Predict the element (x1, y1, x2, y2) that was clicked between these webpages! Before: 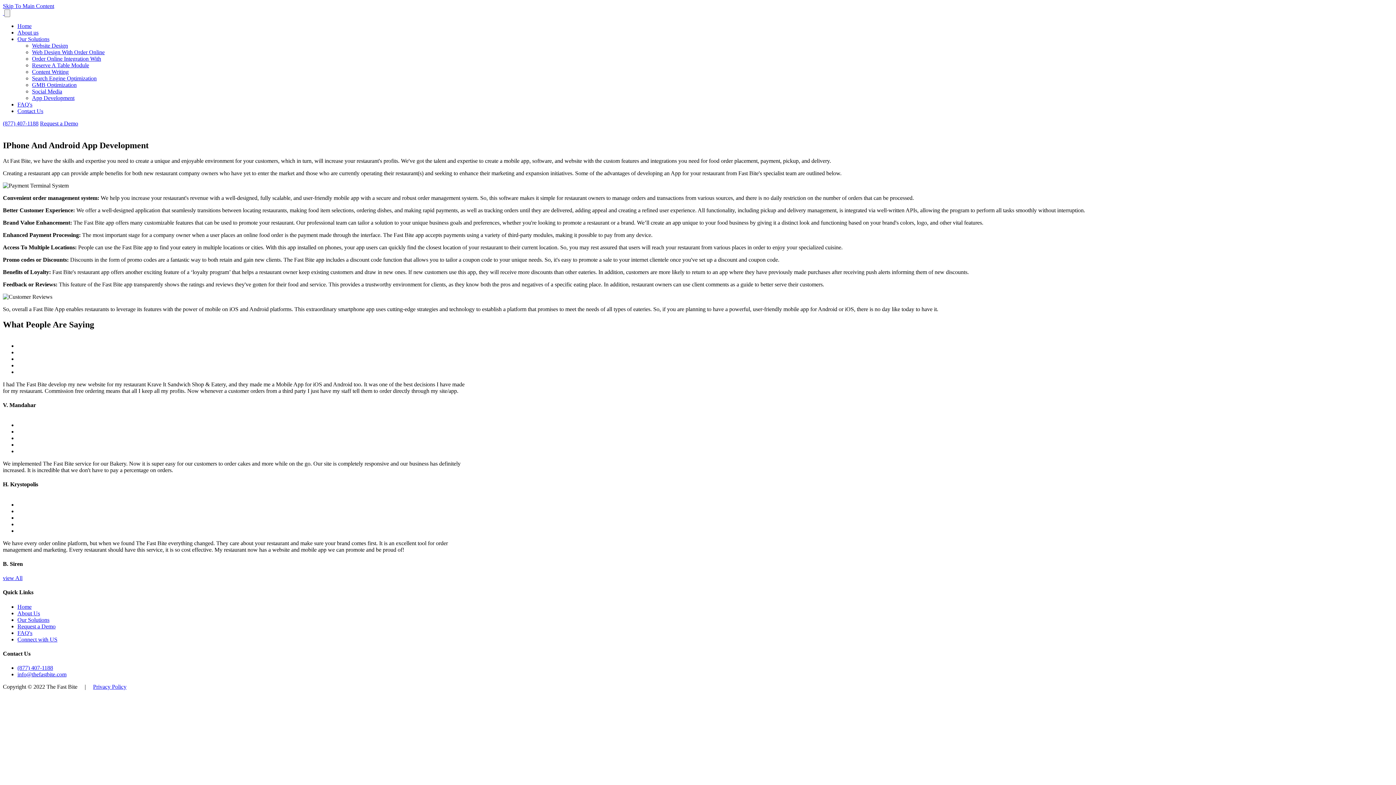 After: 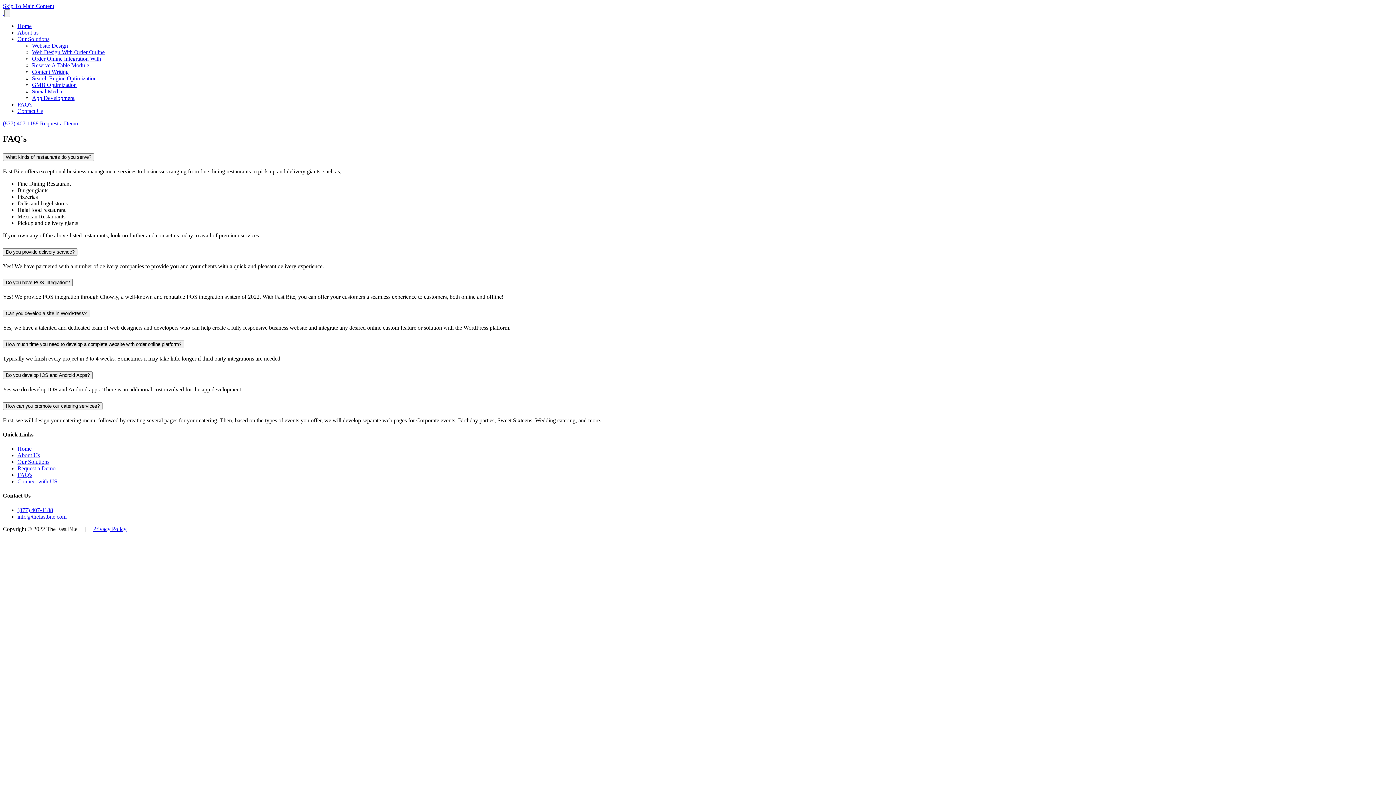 Action: label: FAQ's bbox: (17, 630, 32, 636)